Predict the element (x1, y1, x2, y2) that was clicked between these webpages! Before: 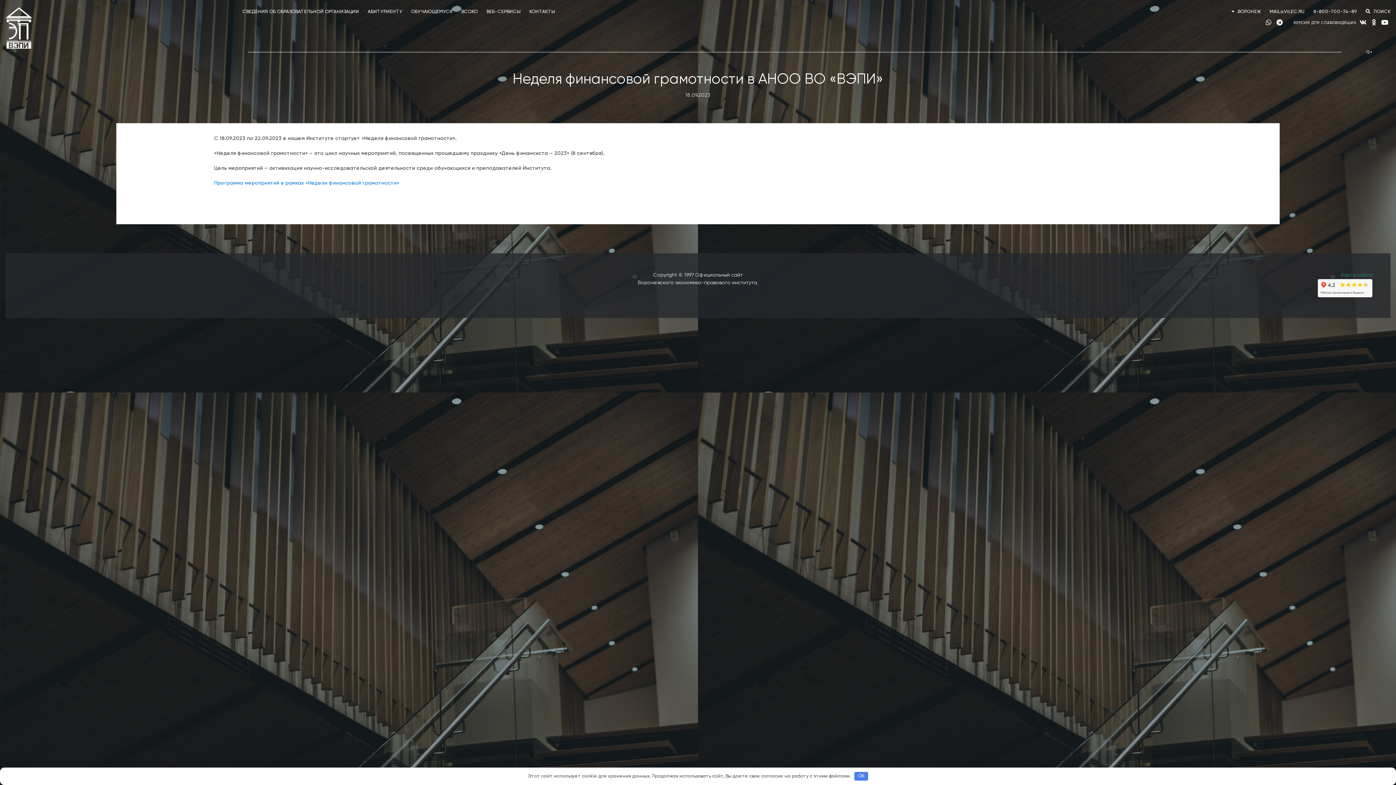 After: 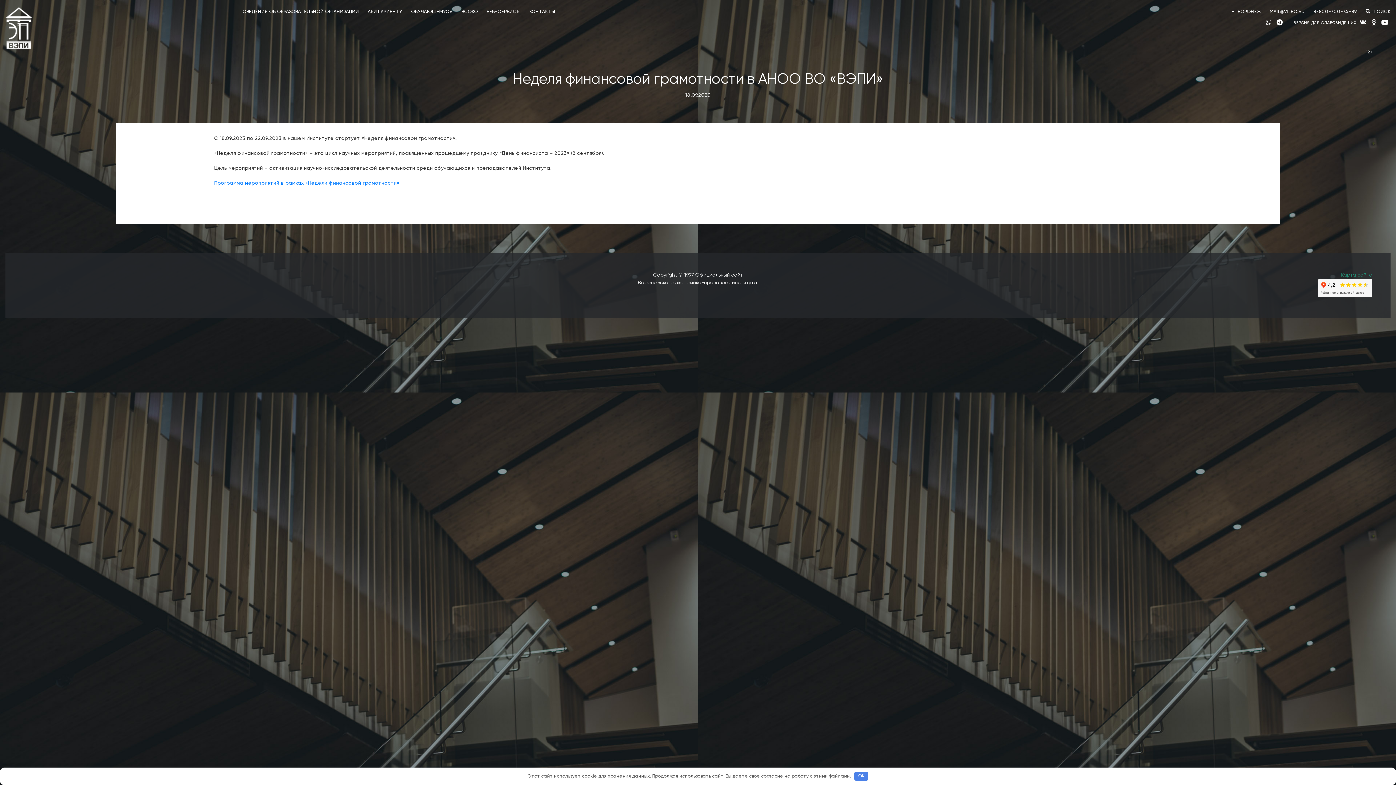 Action: bbox: (1379, 20, 1390, 25)